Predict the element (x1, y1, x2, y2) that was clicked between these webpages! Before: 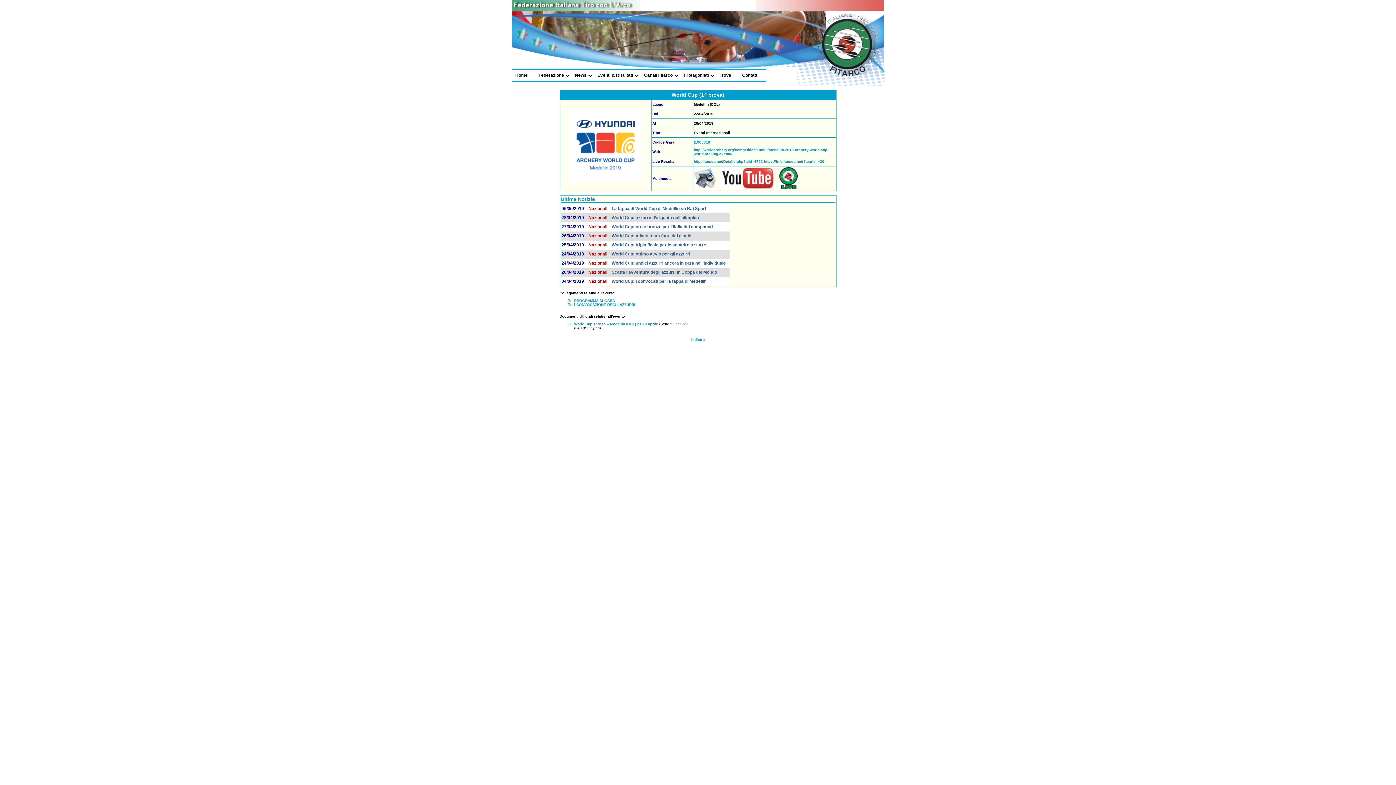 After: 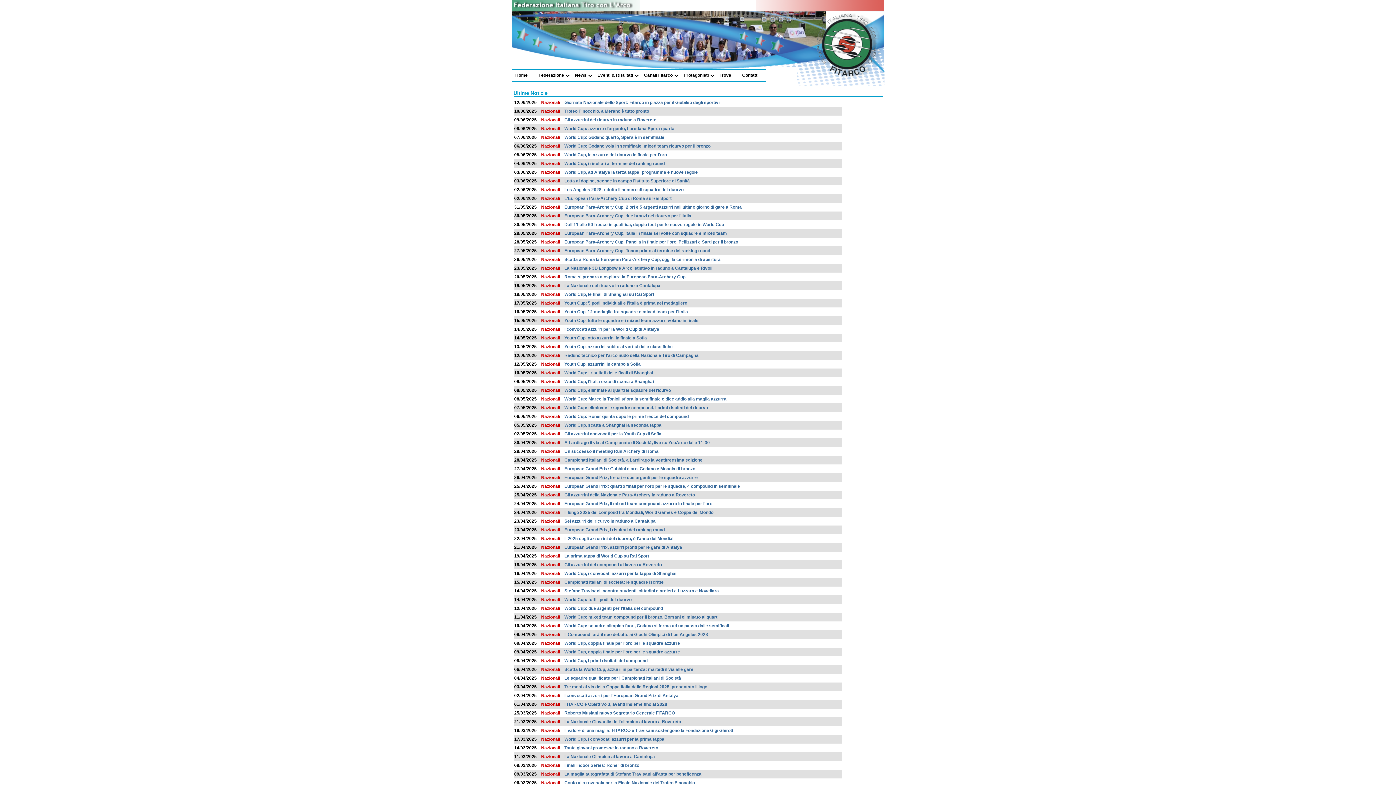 Action: label: Nazionali bbox: (588, 269, 607, 274)